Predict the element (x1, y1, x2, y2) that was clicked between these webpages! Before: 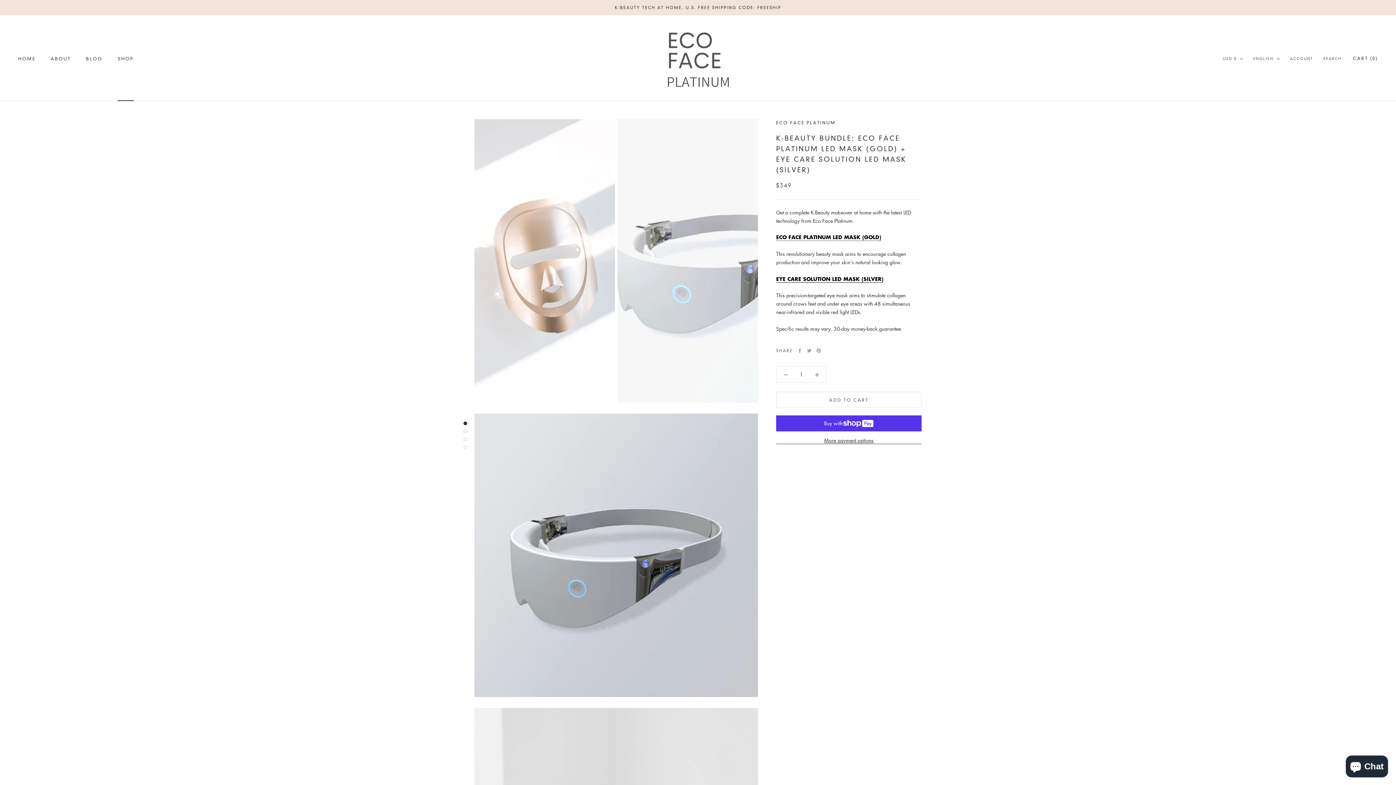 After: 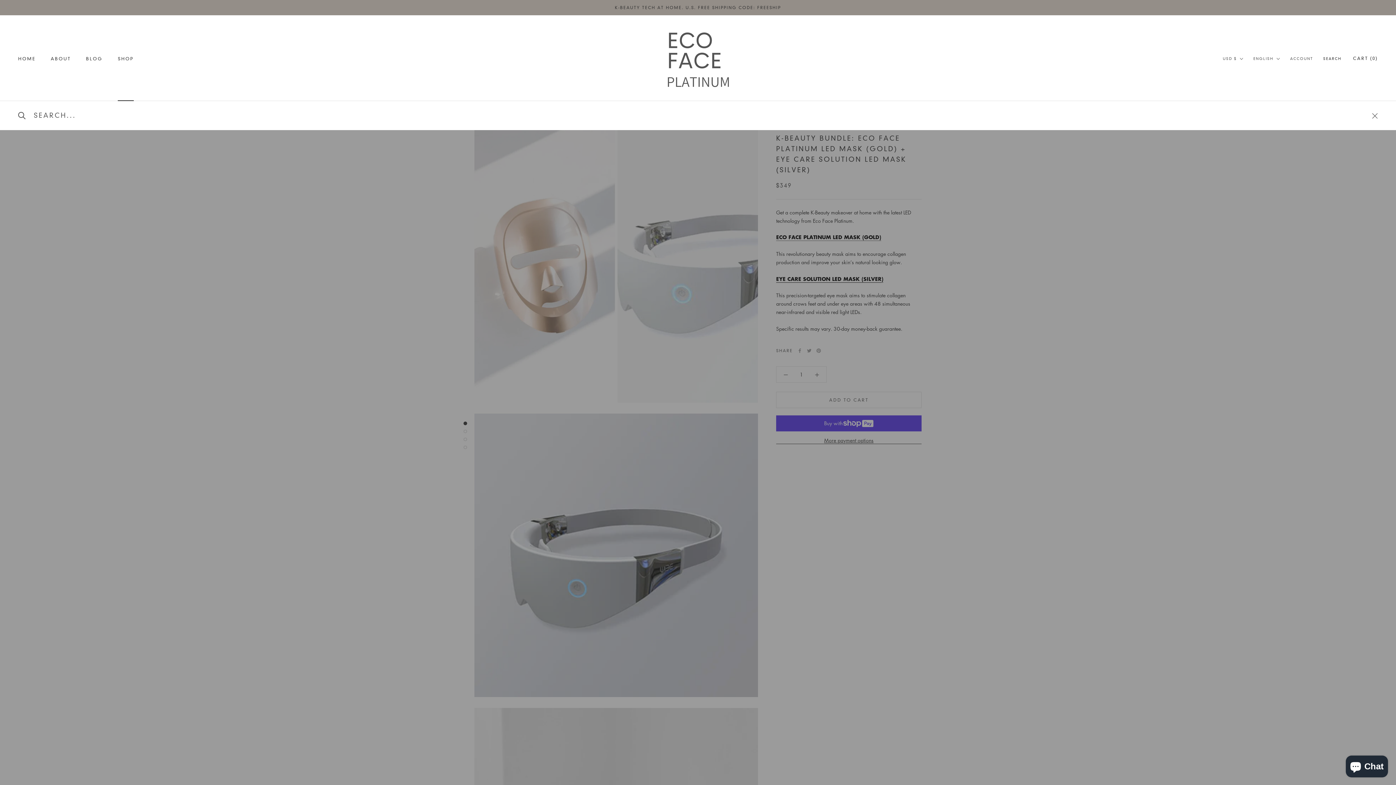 Action: bbox: (1323, 56, 1341, 61) label: SEARCH